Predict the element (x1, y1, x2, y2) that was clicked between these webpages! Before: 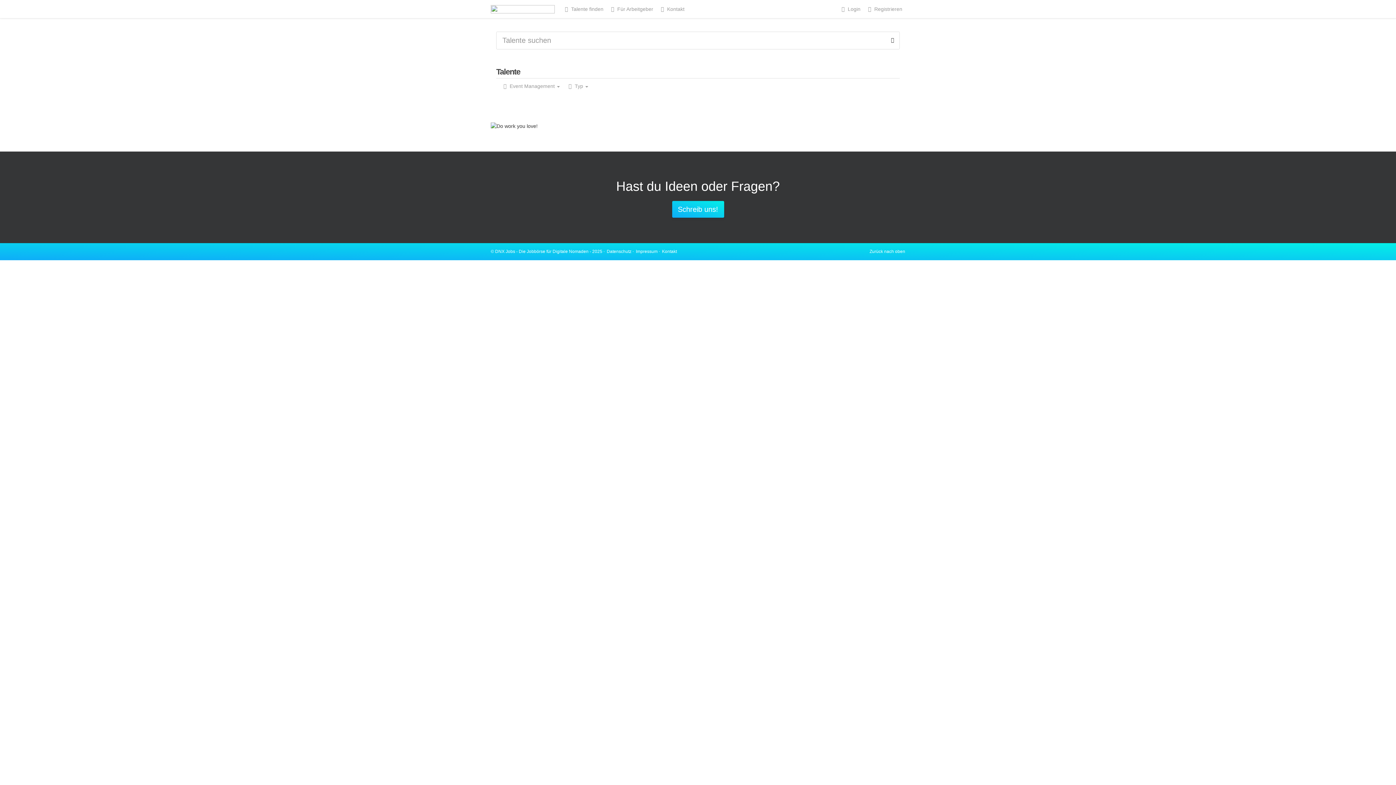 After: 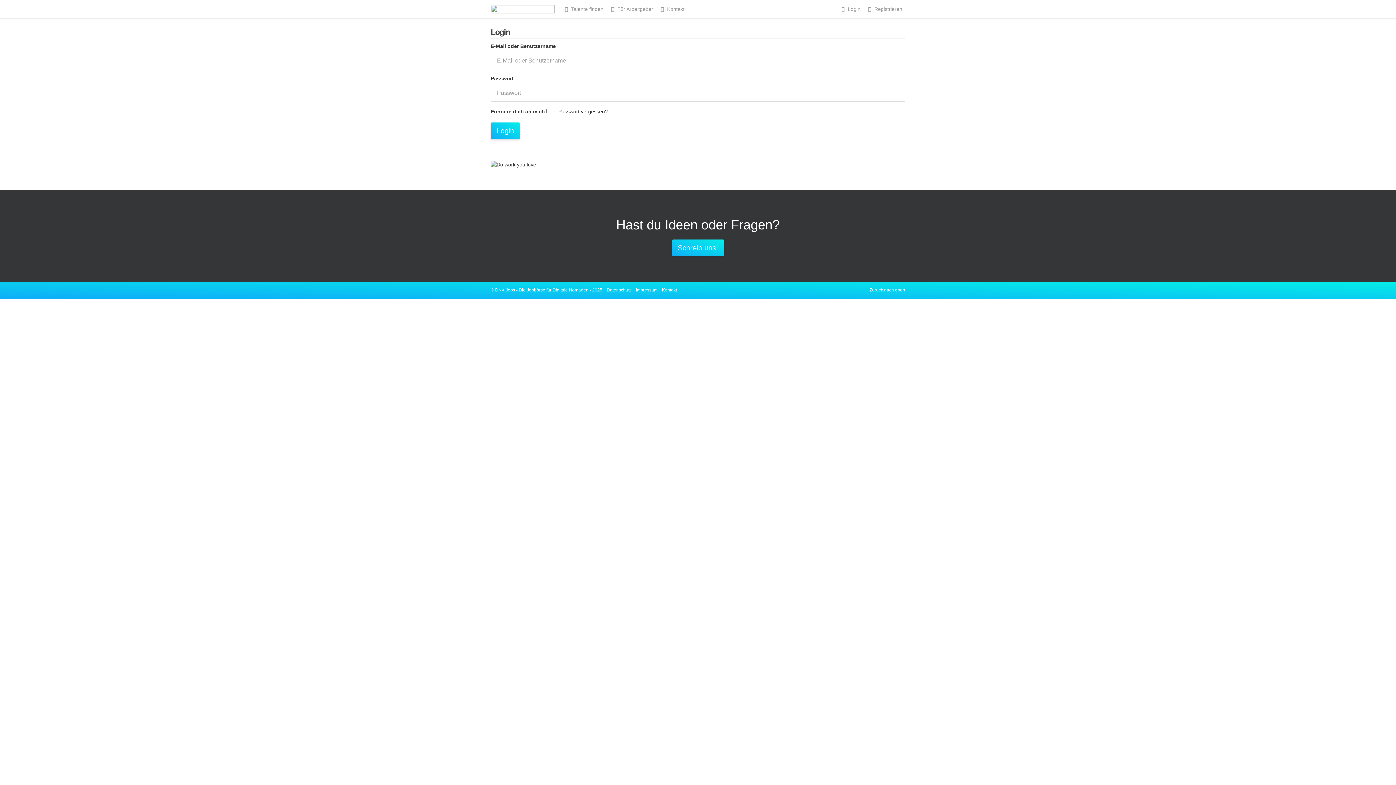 Action: label:  Login bbox: (837, 0, 863, 18)